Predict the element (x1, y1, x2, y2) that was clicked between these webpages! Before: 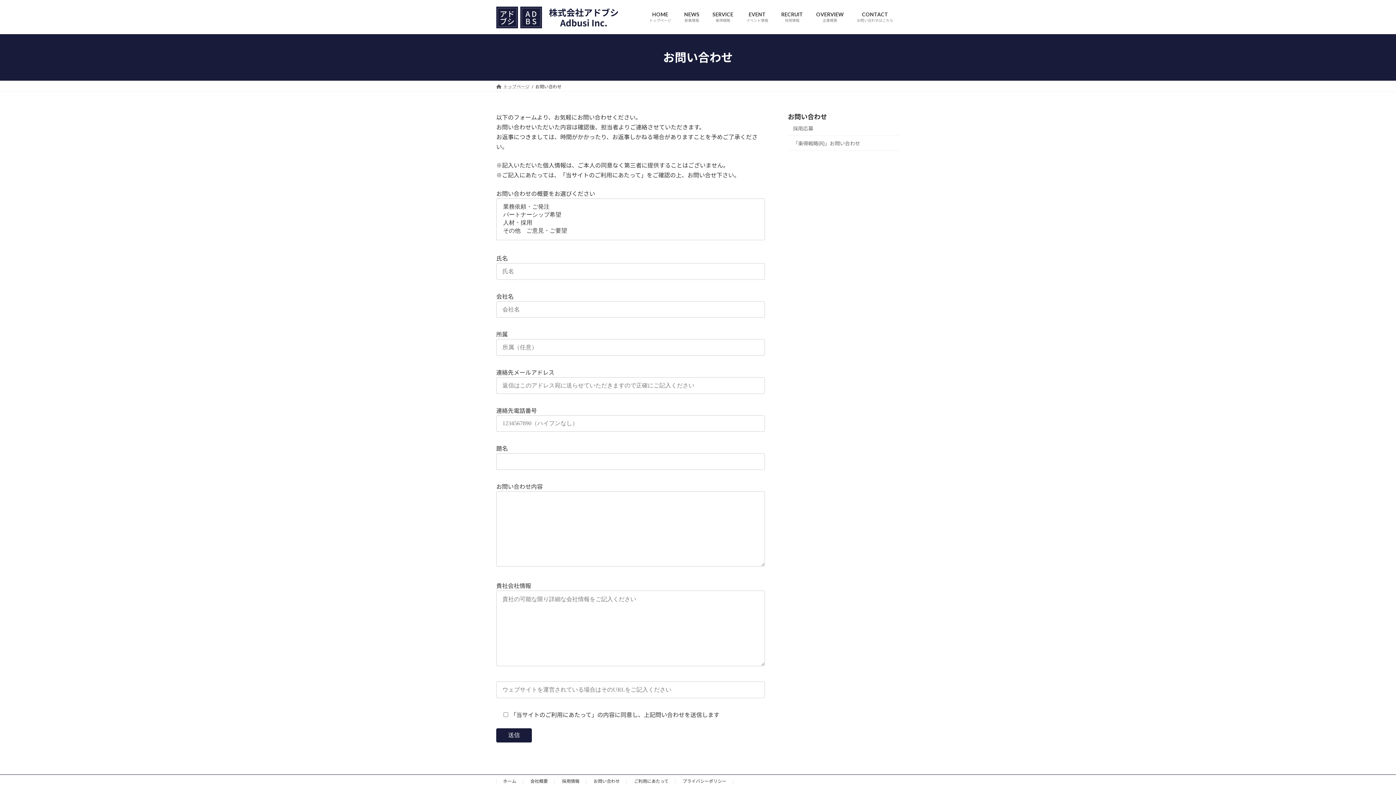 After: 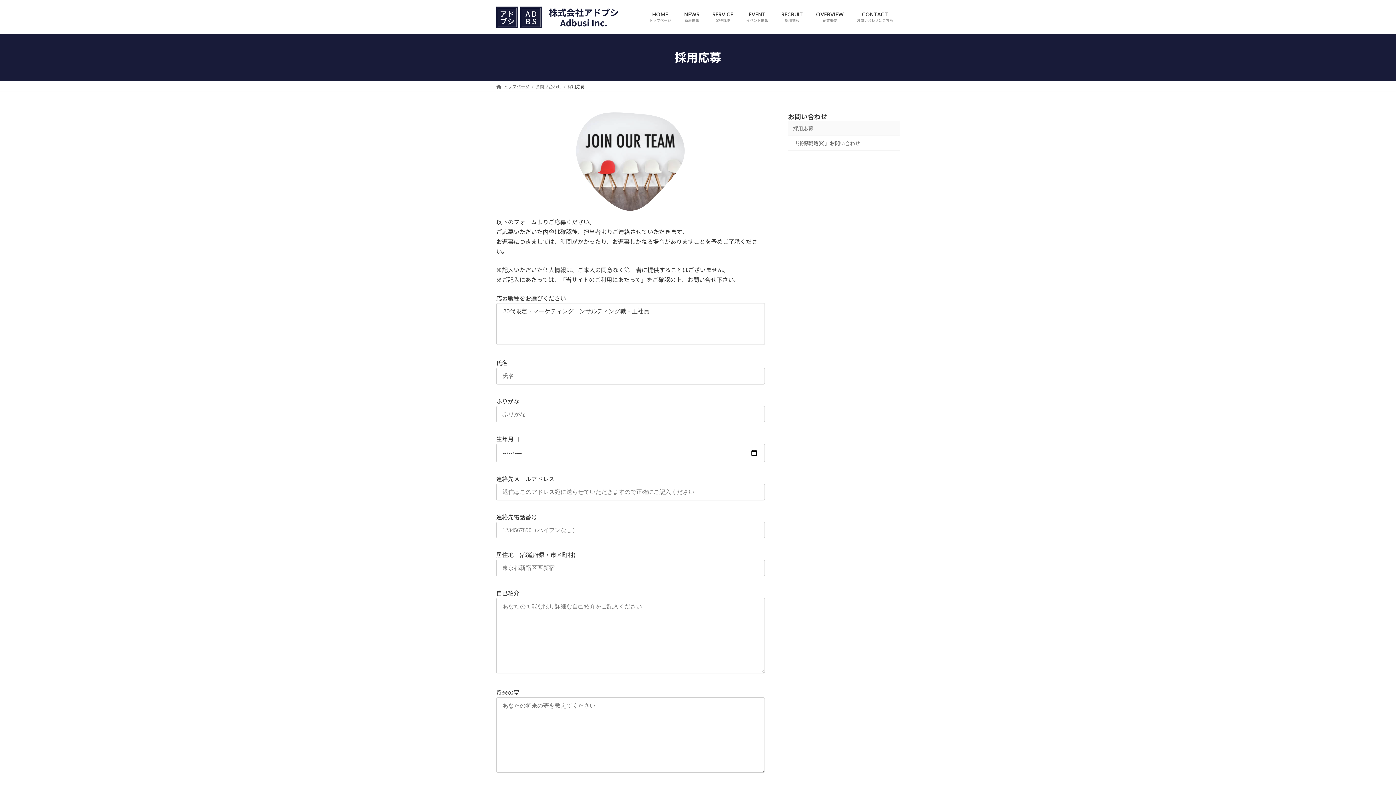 Action: label: 採用応募 bbox: (788, 121, 900, 136)